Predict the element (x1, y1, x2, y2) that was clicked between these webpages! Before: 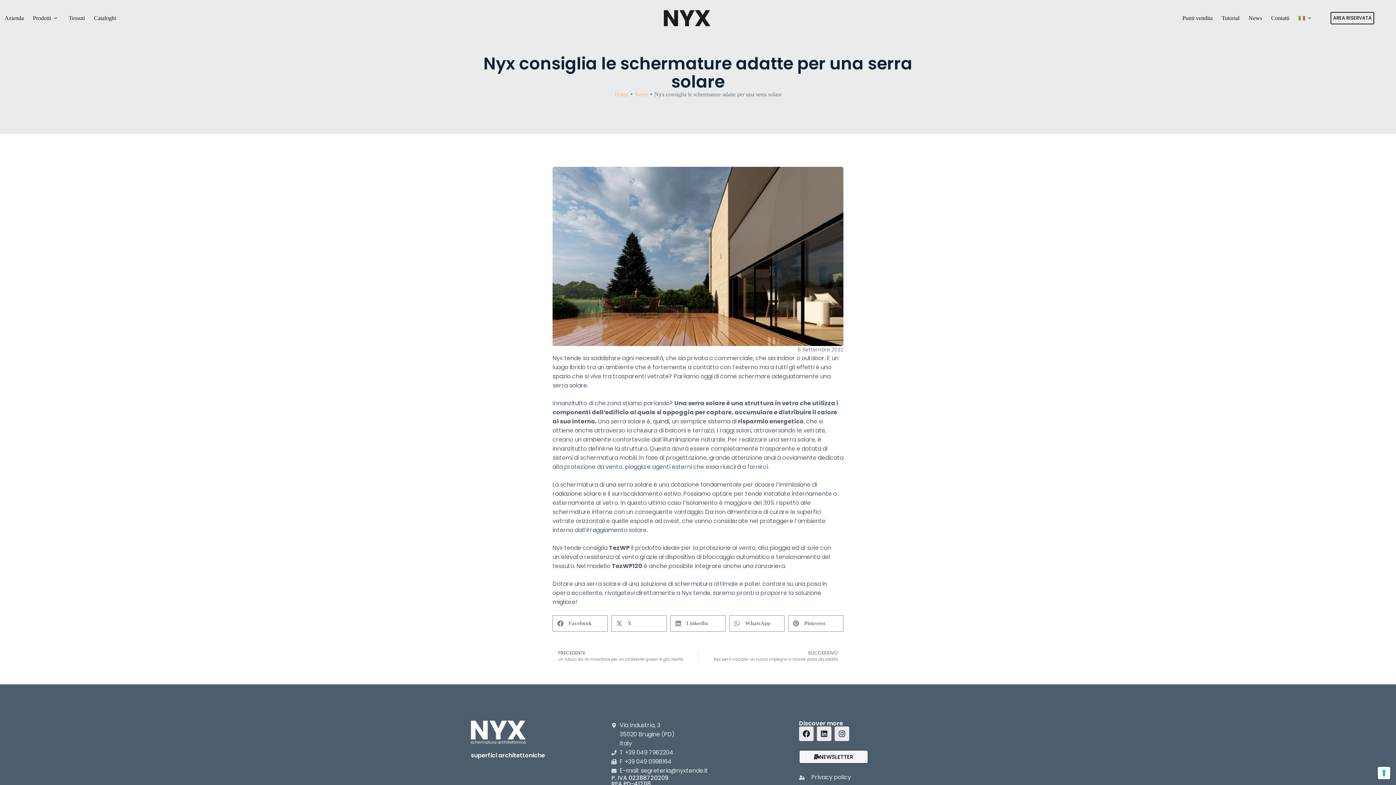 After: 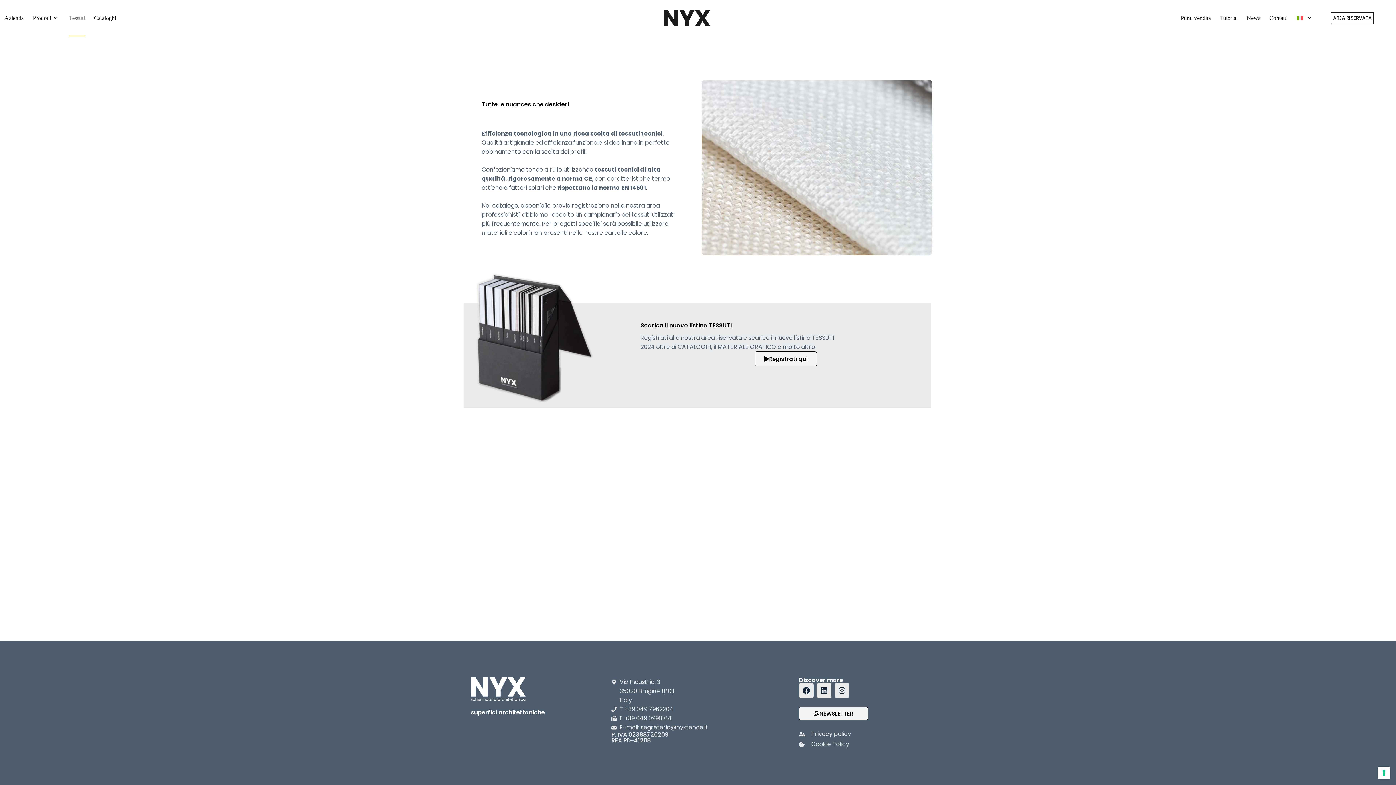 Action: label: Tessuti bbox: (64, 0, 89, 36)